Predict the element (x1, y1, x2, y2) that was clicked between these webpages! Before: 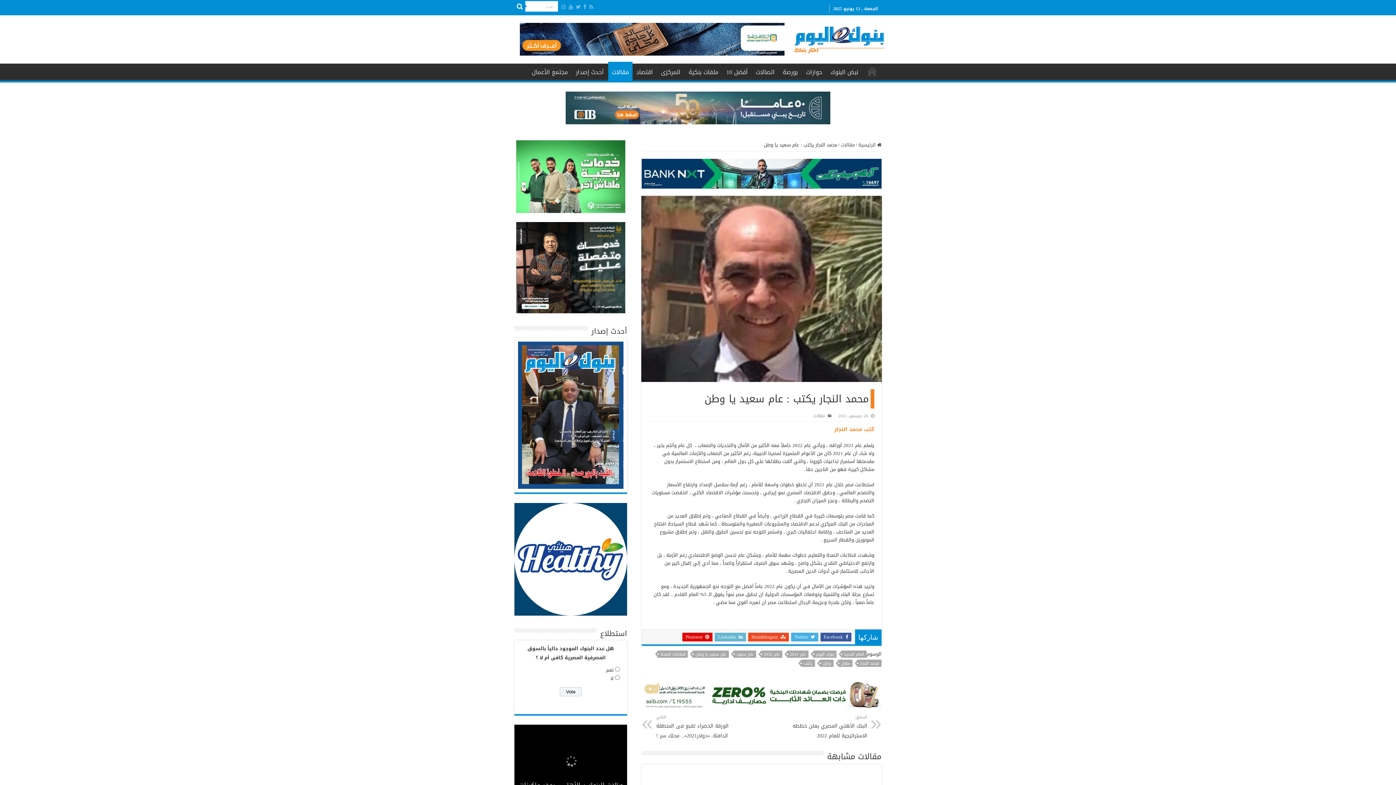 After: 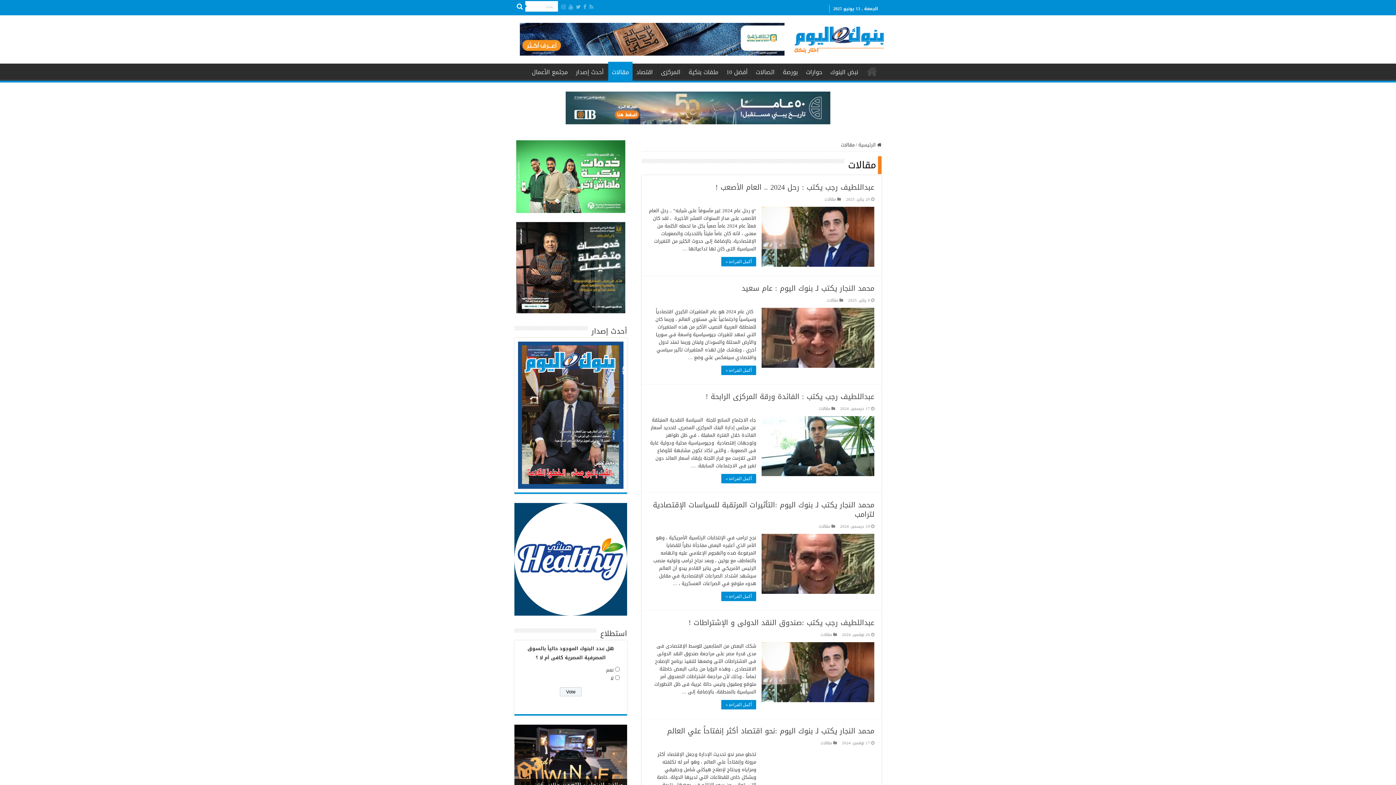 Action: label: مقالات bbox: (841, 140, 854, 149)